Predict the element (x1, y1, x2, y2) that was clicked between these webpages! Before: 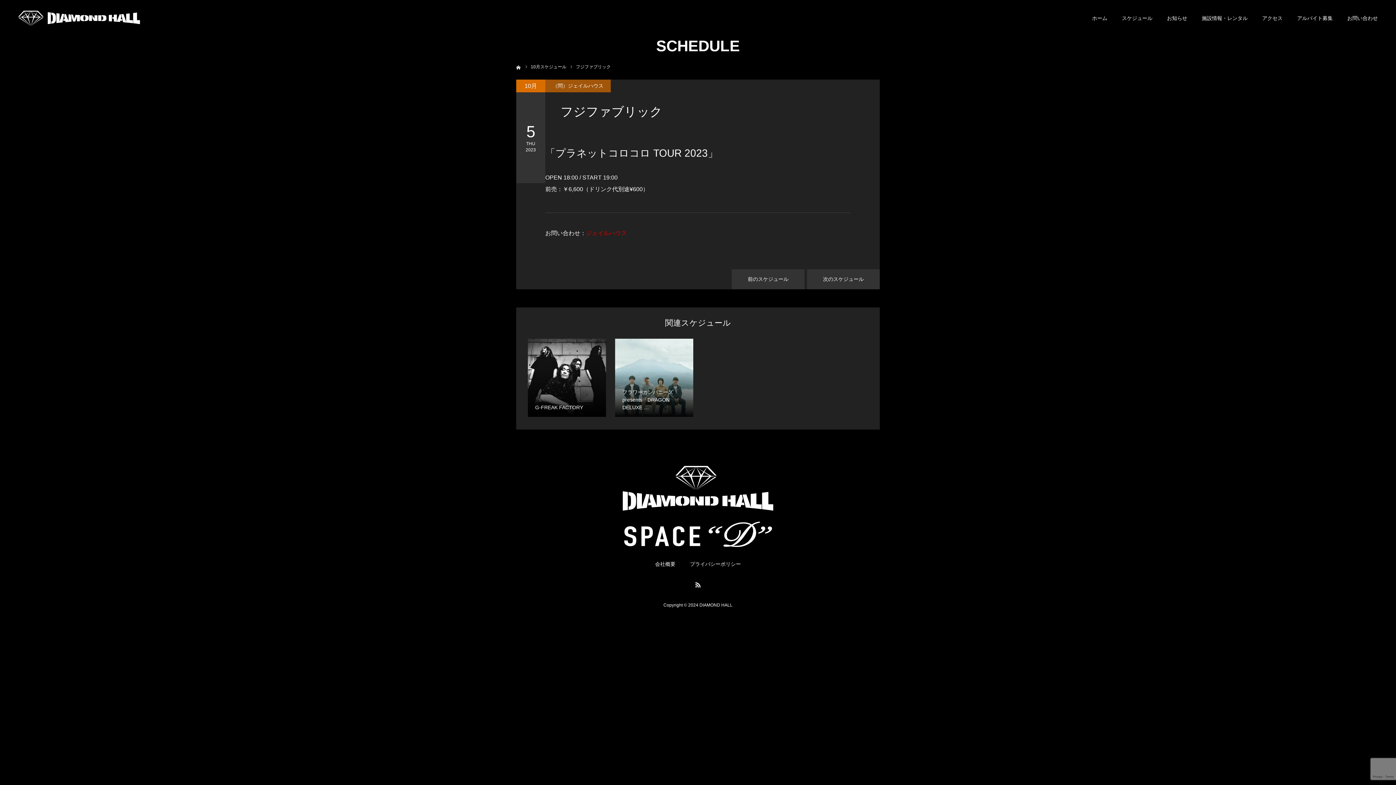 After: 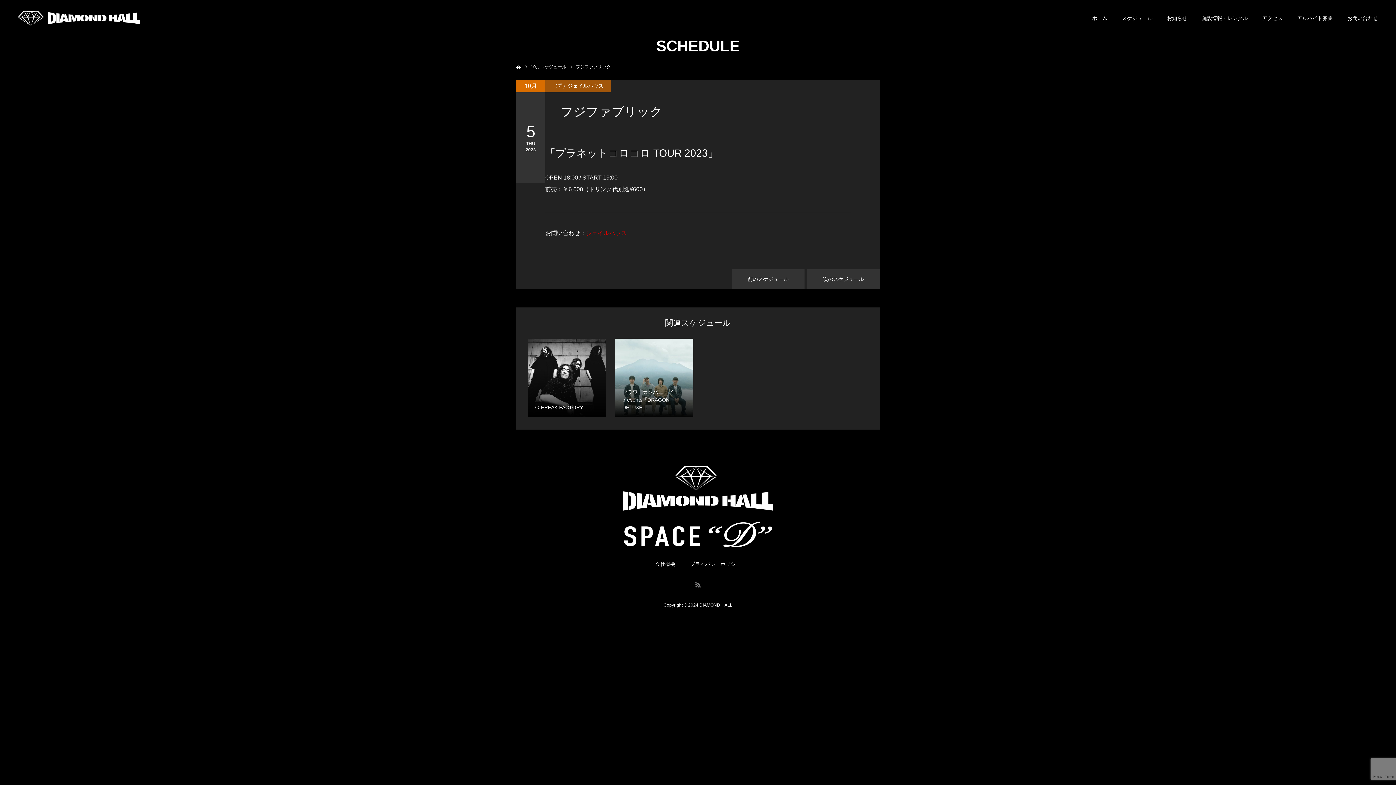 Action: bbox: (694, 581, 701, 588)